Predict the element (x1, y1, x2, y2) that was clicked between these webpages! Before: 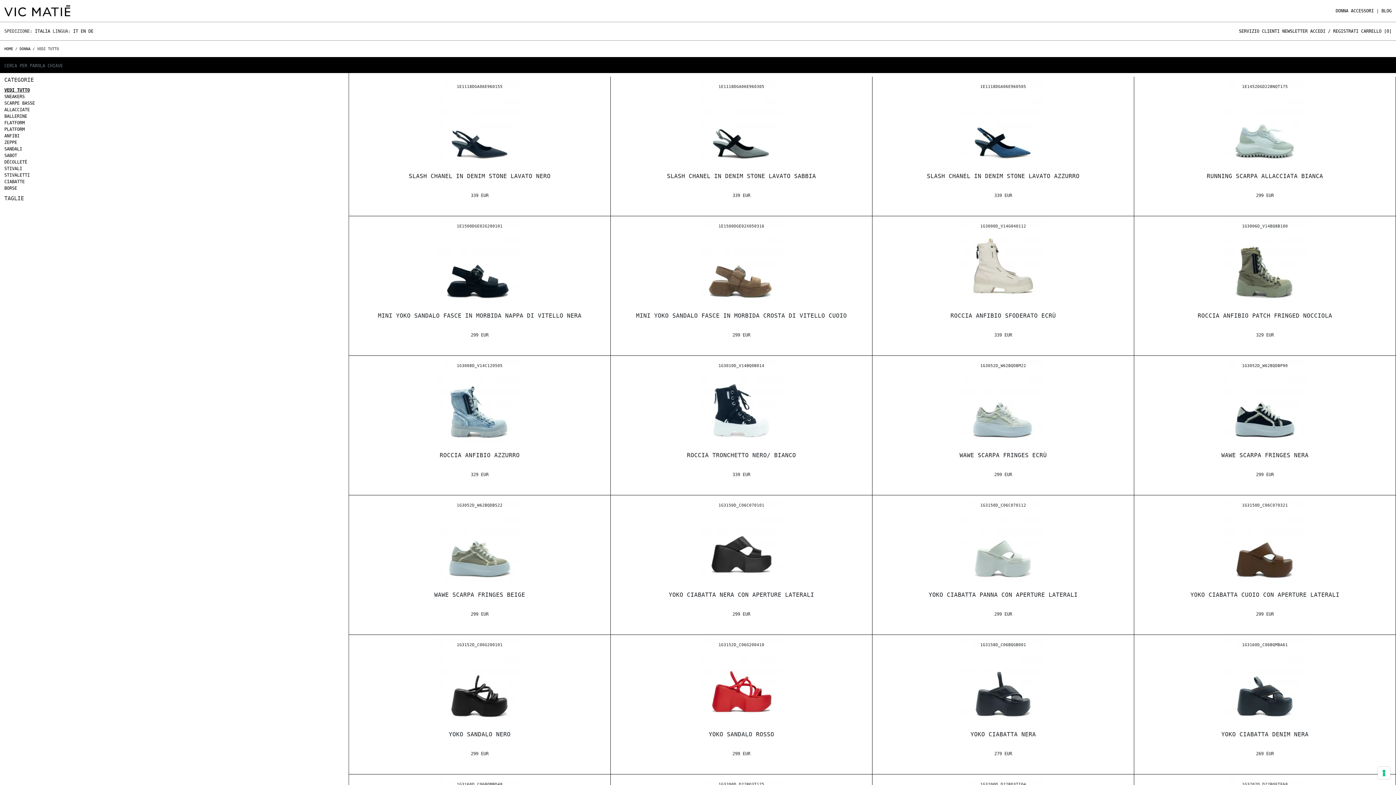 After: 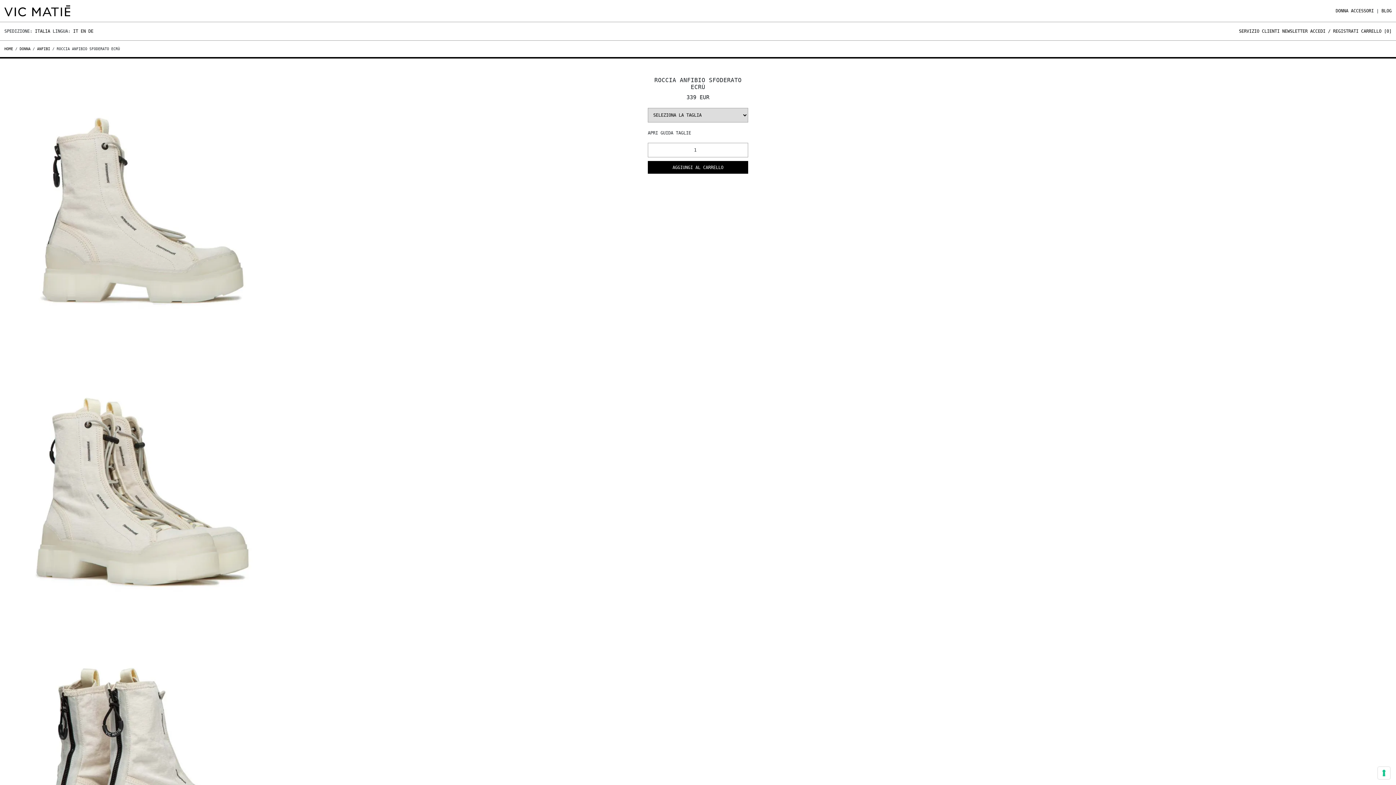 Action: label: ROCCIA ANFIBIO SFODERATO ECRÙ
 bbox: (950, 312, 1056, 319)